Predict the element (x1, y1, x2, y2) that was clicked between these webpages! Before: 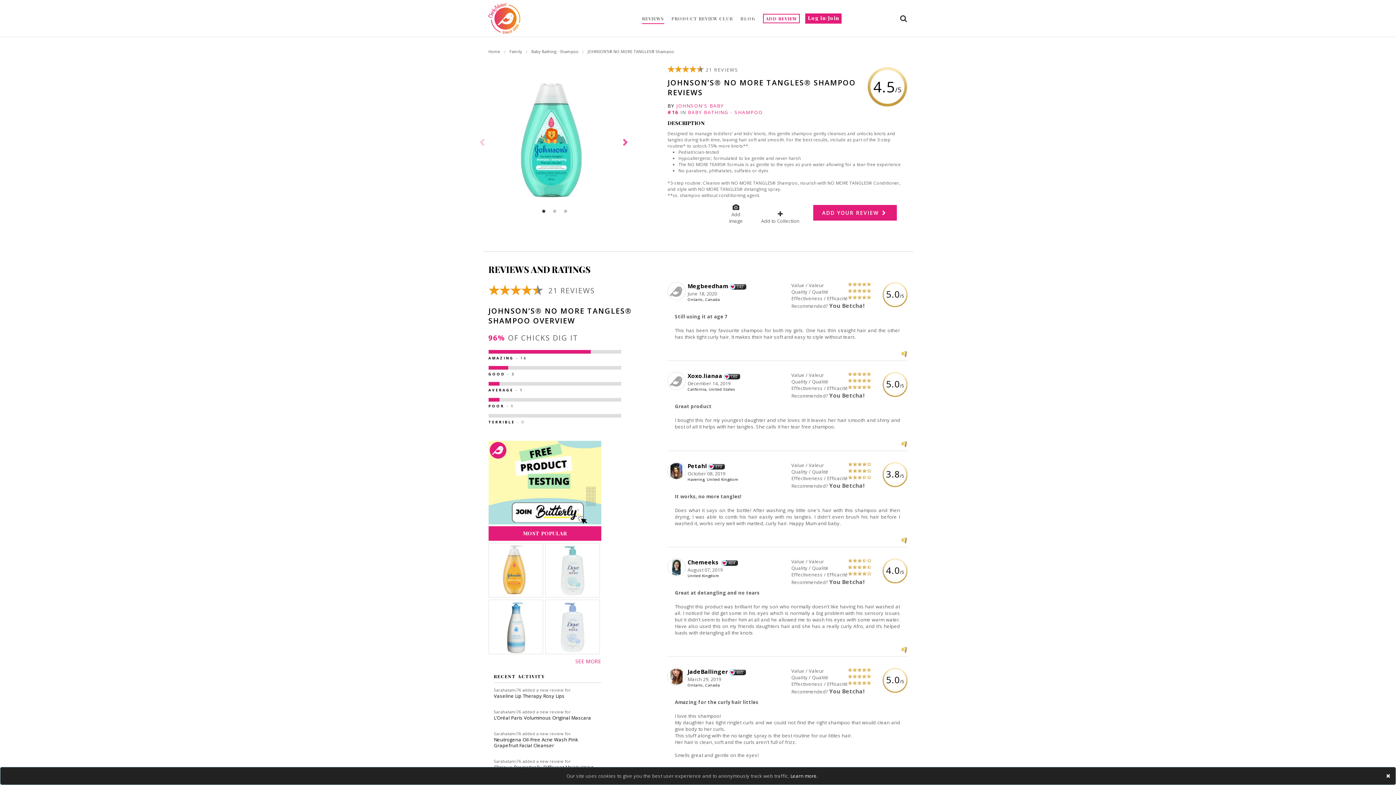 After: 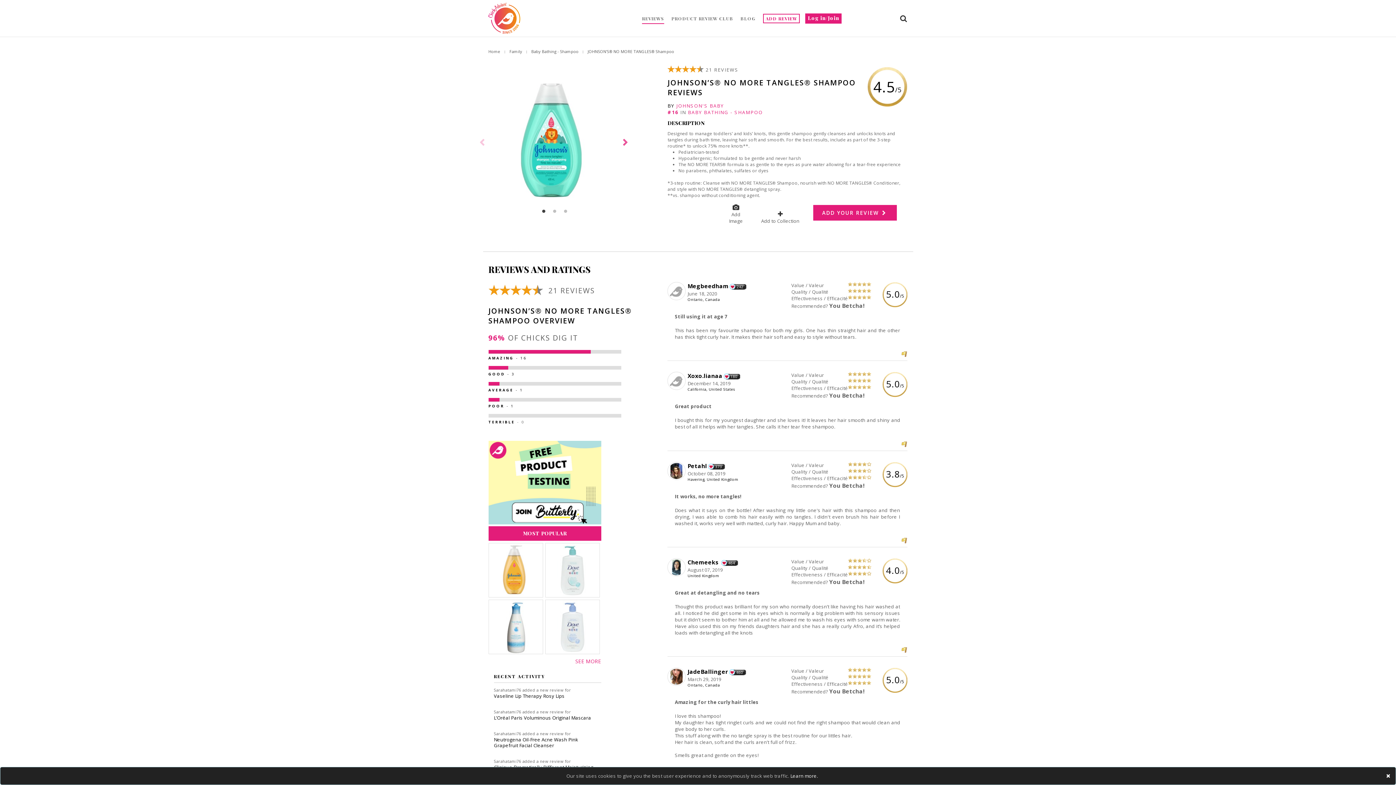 Action: bbox: (901, 537, 907, 543)